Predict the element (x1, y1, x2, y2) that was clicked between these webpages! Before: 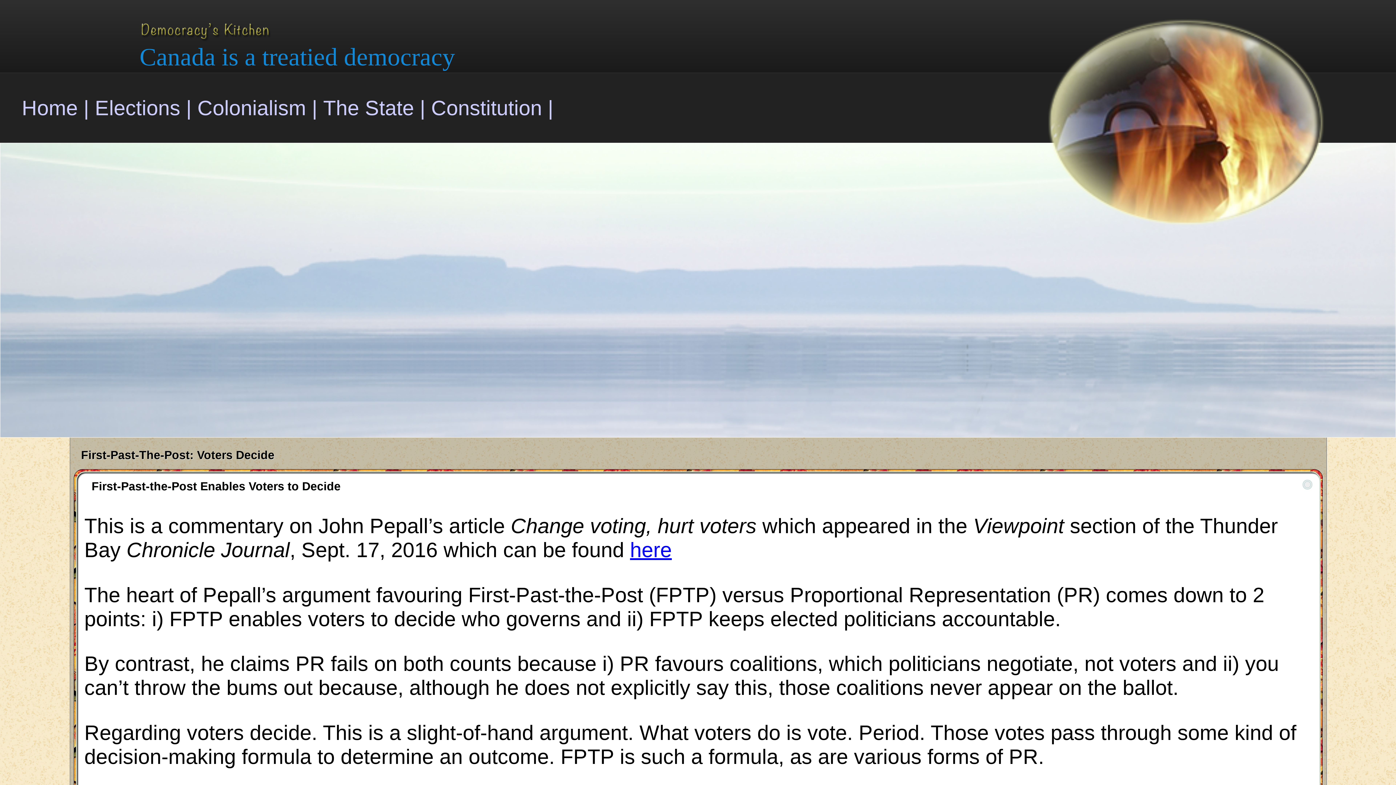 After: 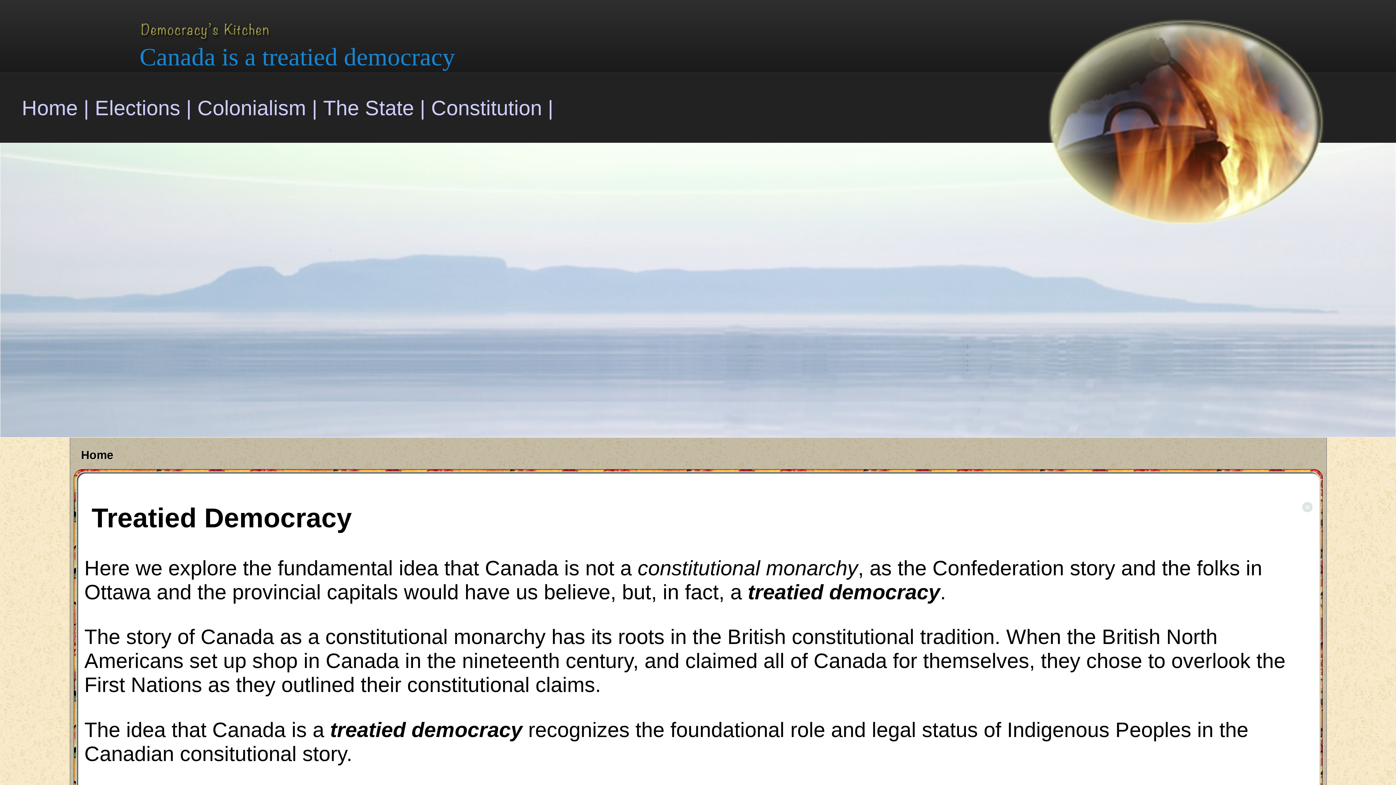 Action: bbox: (21, 96, 77, 119) label: Home